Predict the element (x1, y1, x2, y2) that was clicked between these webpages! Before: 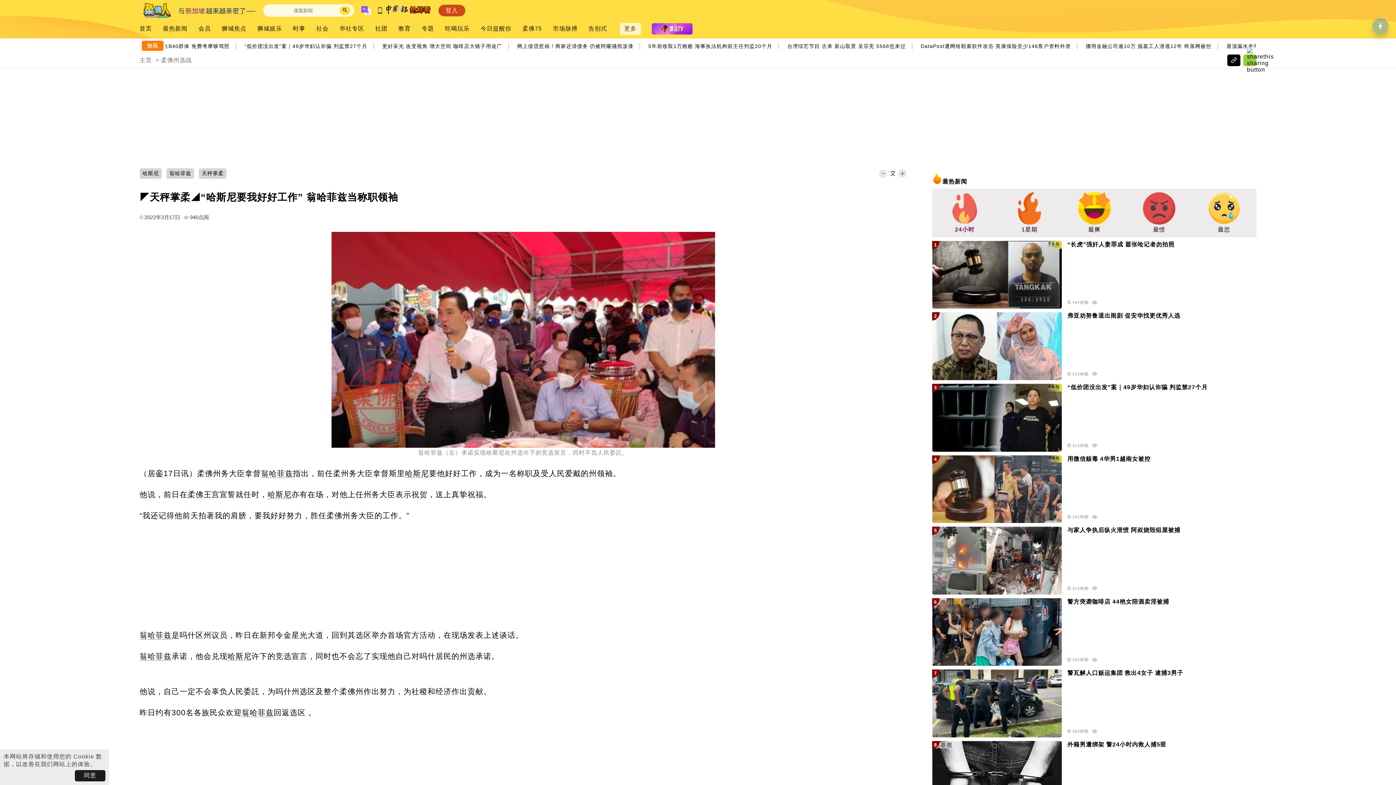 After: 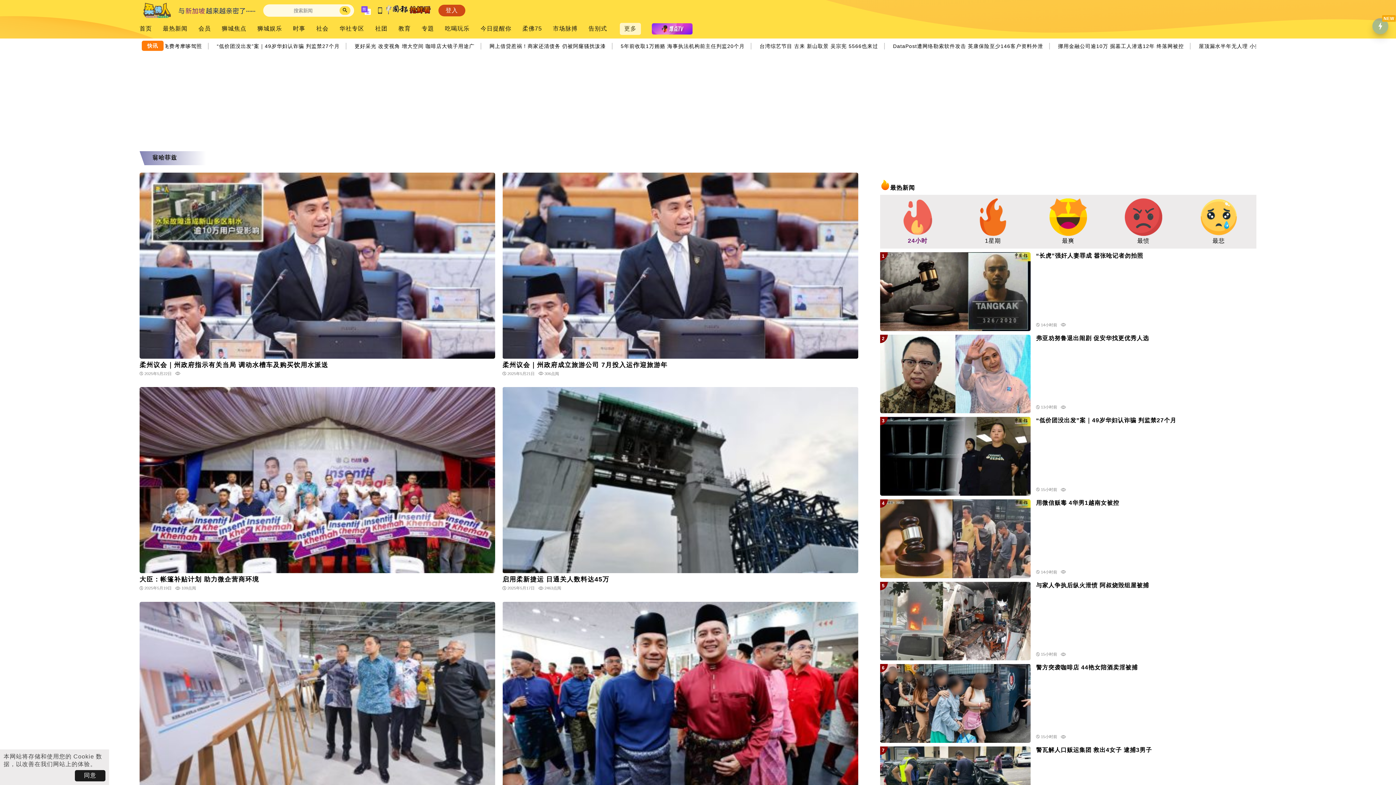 Action: bbox: (139, 631, 171, 640) label: 翁哈菲兹